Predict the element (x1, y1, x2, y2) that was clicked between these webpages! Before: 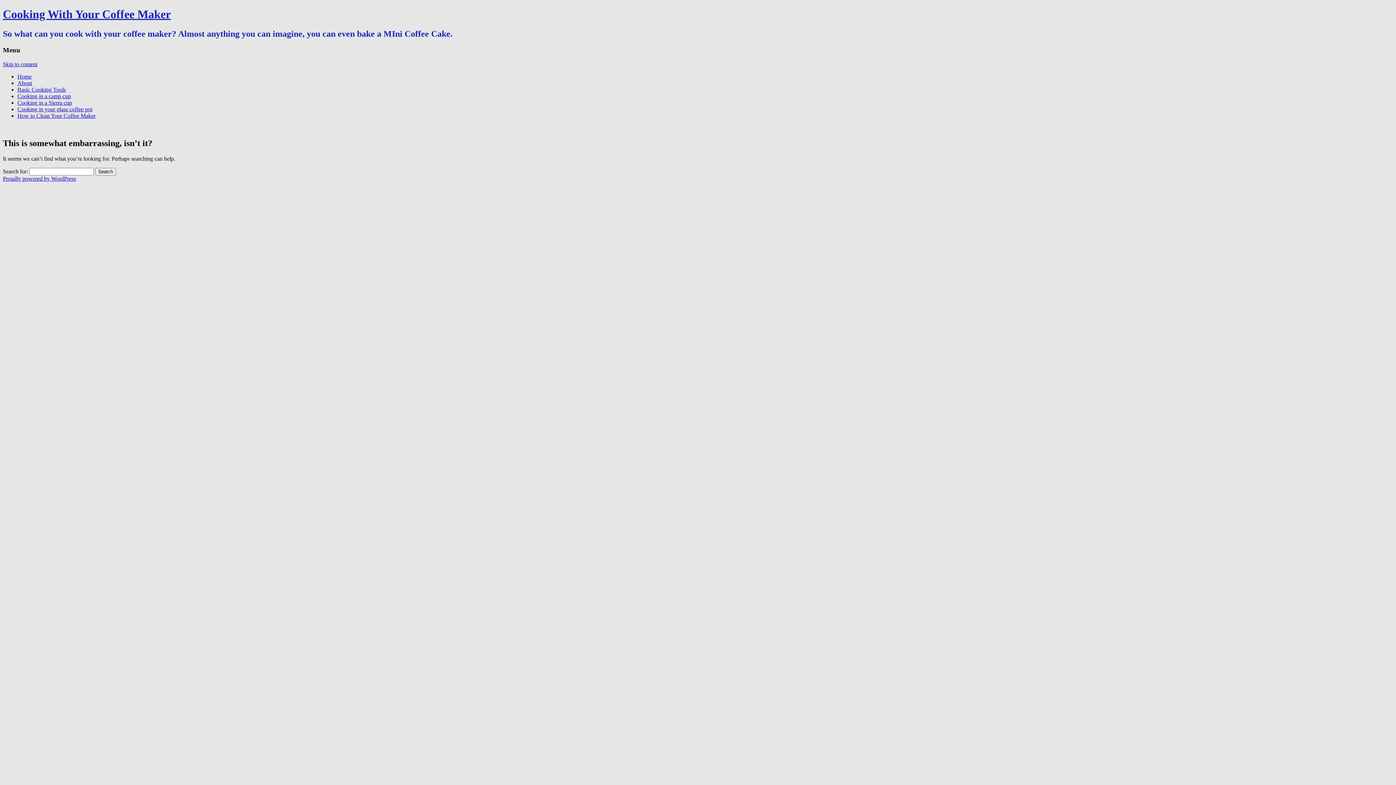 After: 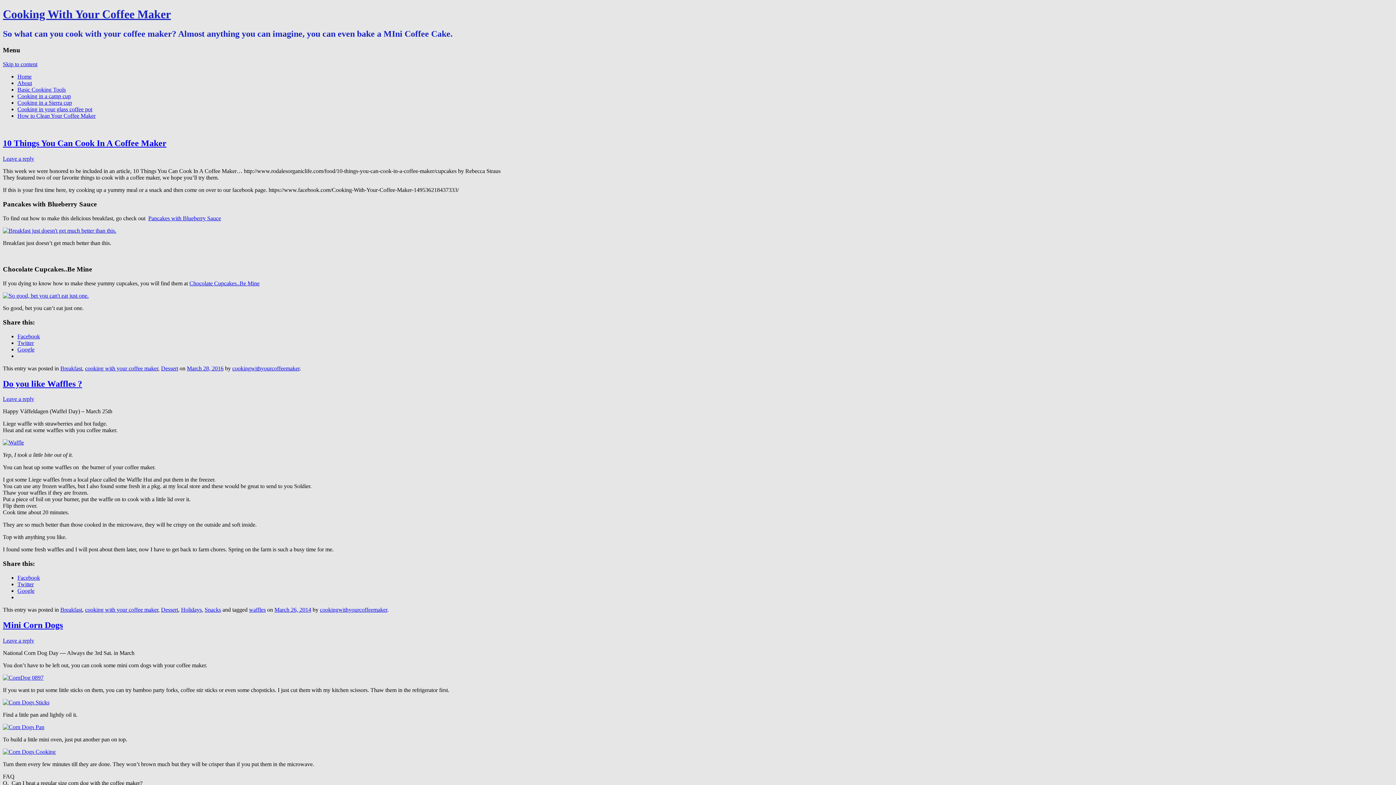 Action: label: Cooking With Your Coffee Maker bbox: (2, 7, 170, 20)